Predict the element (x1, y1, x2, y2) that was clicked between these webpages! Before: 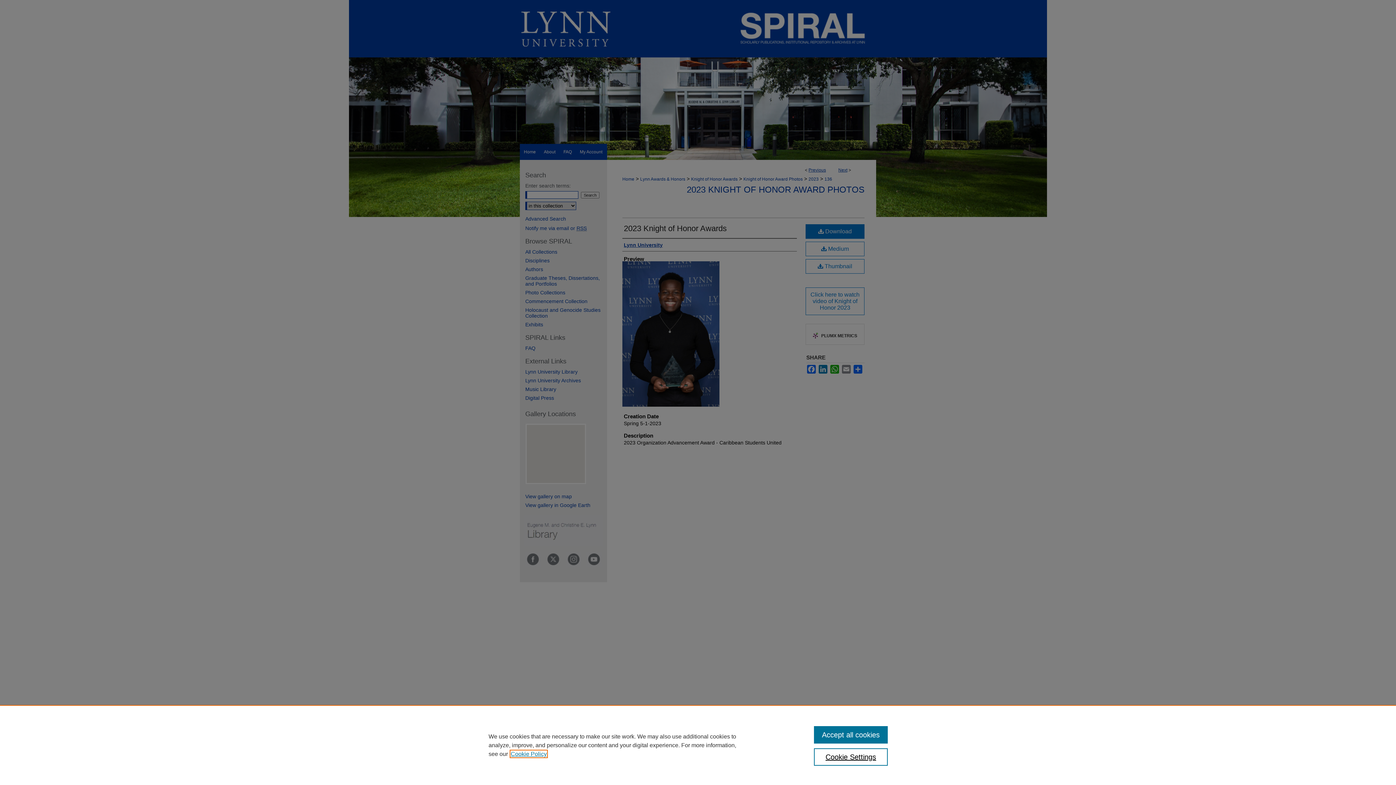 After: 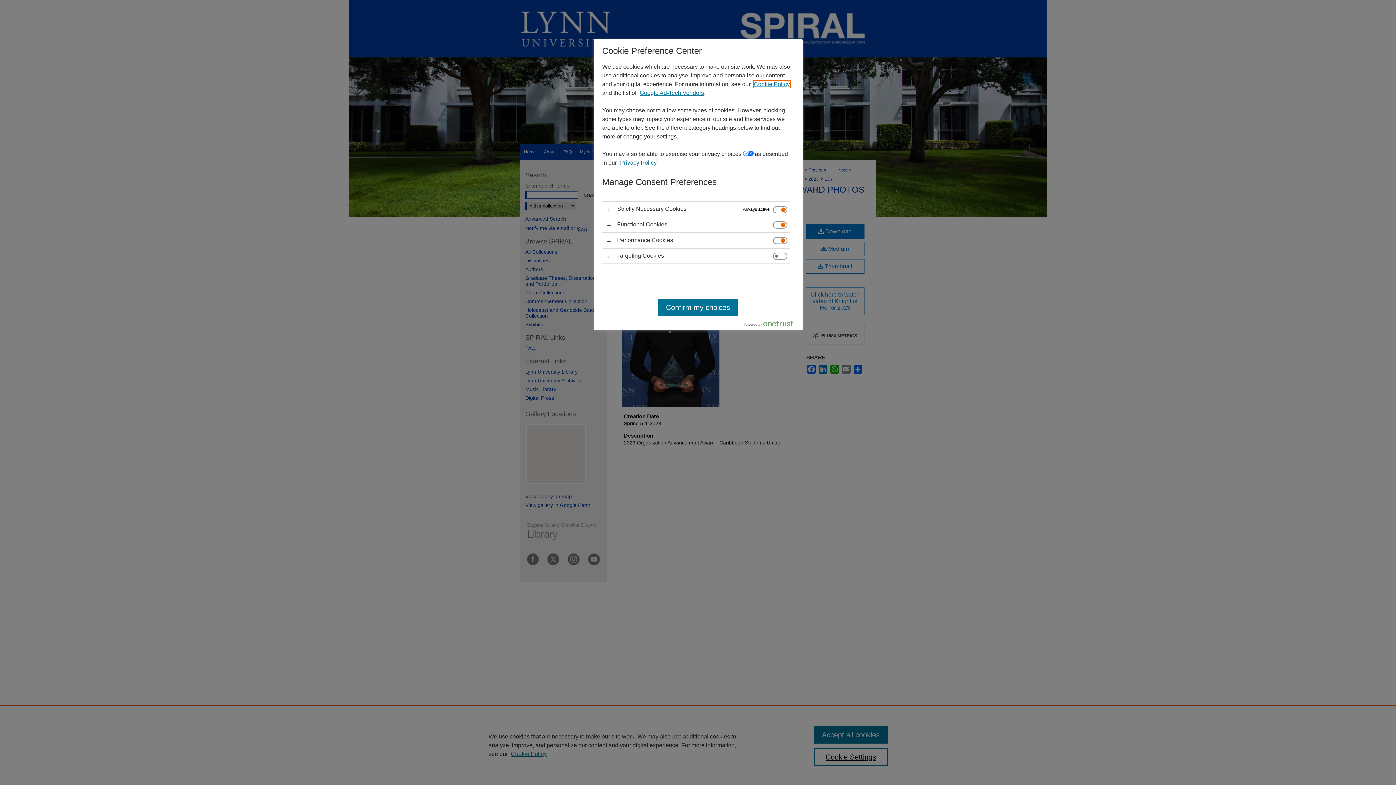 Action: bbox: (814, 748, 887, 766) label: Cookie Settings